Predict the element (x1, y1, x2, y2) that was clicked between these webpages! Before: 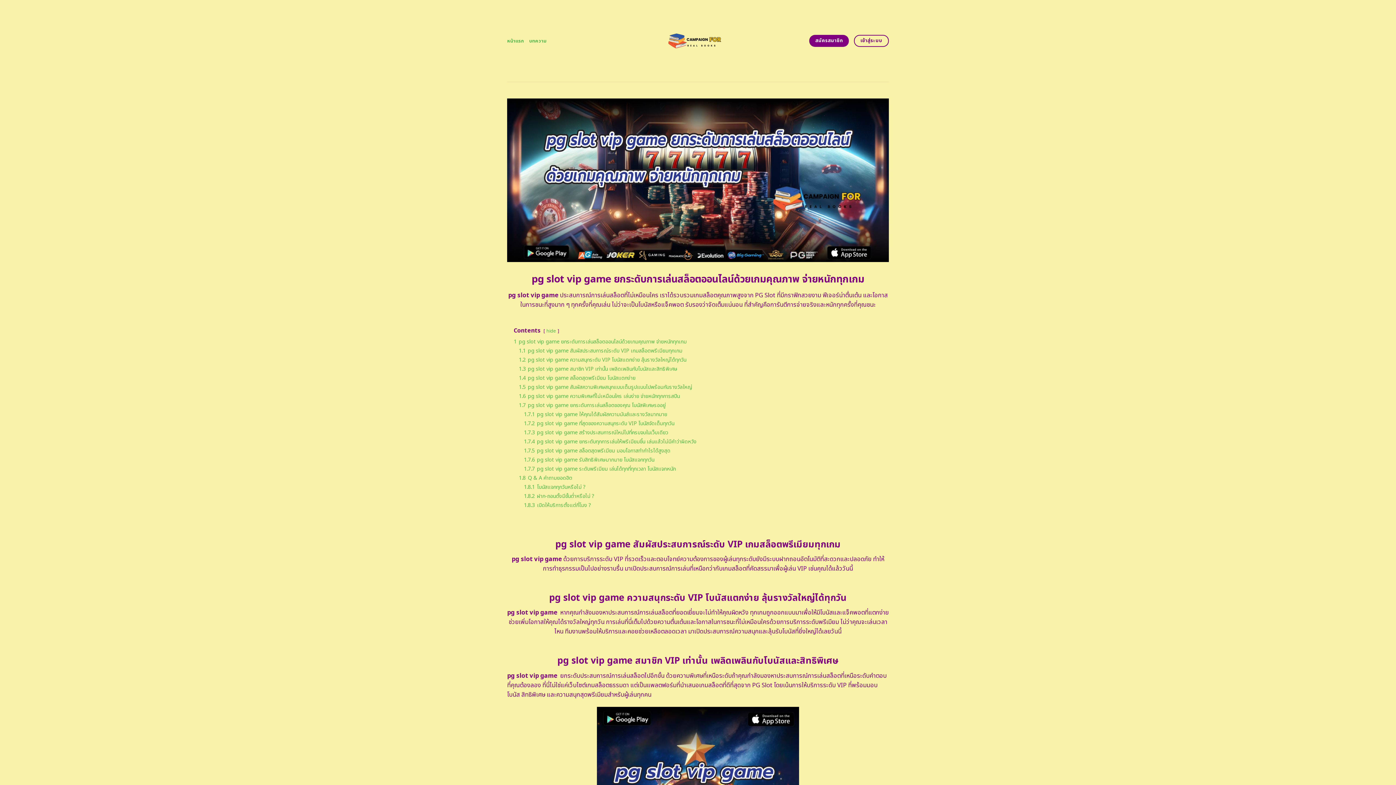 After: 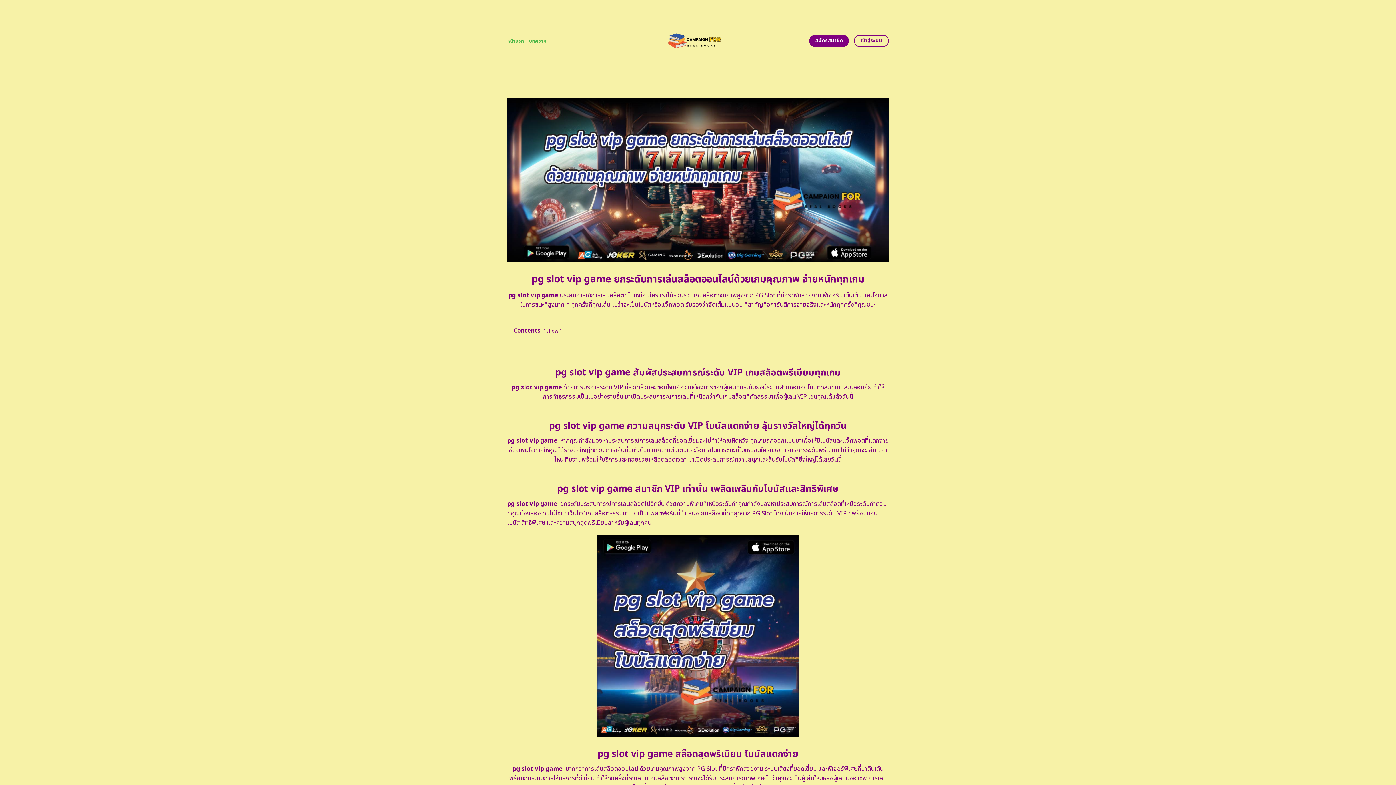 Action: label: hide bbox: (546, 327, 556, 334)